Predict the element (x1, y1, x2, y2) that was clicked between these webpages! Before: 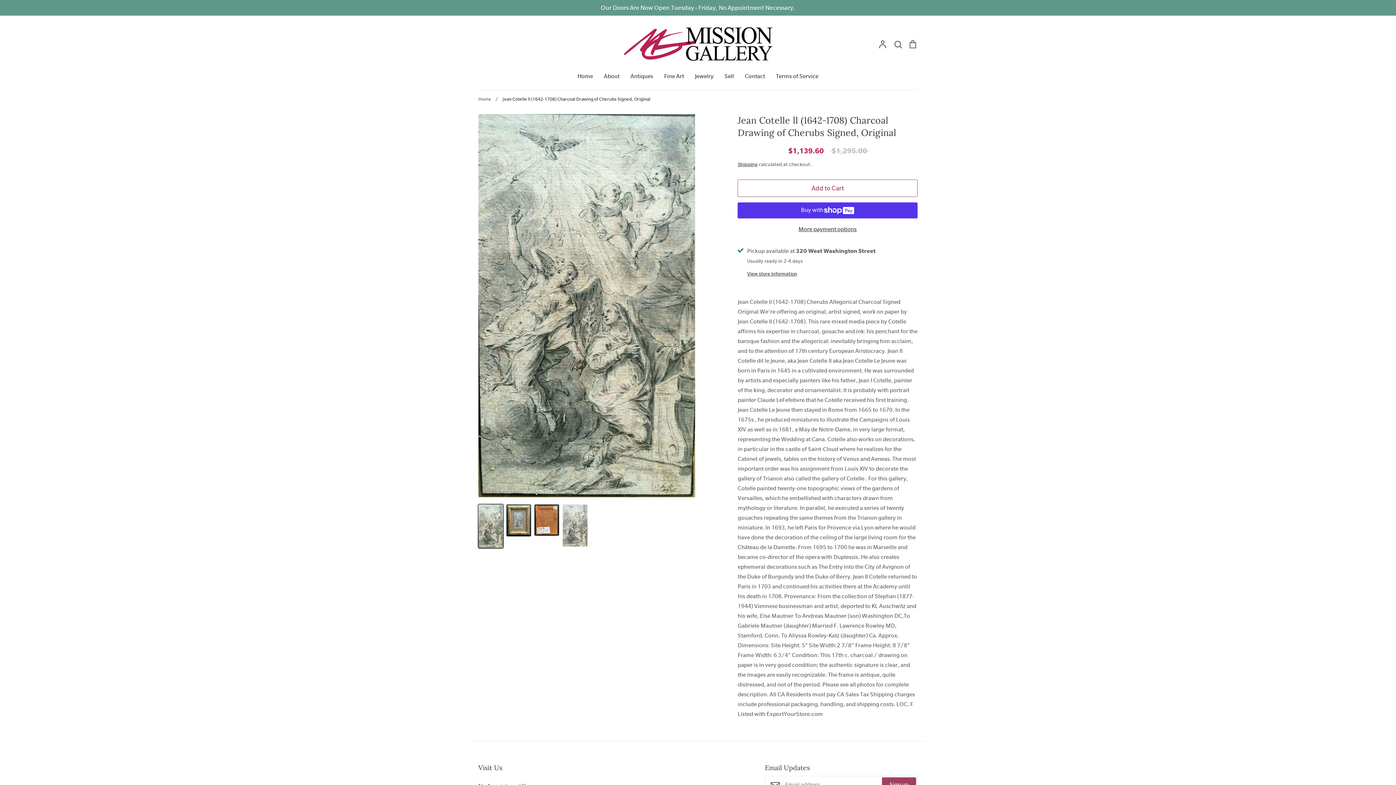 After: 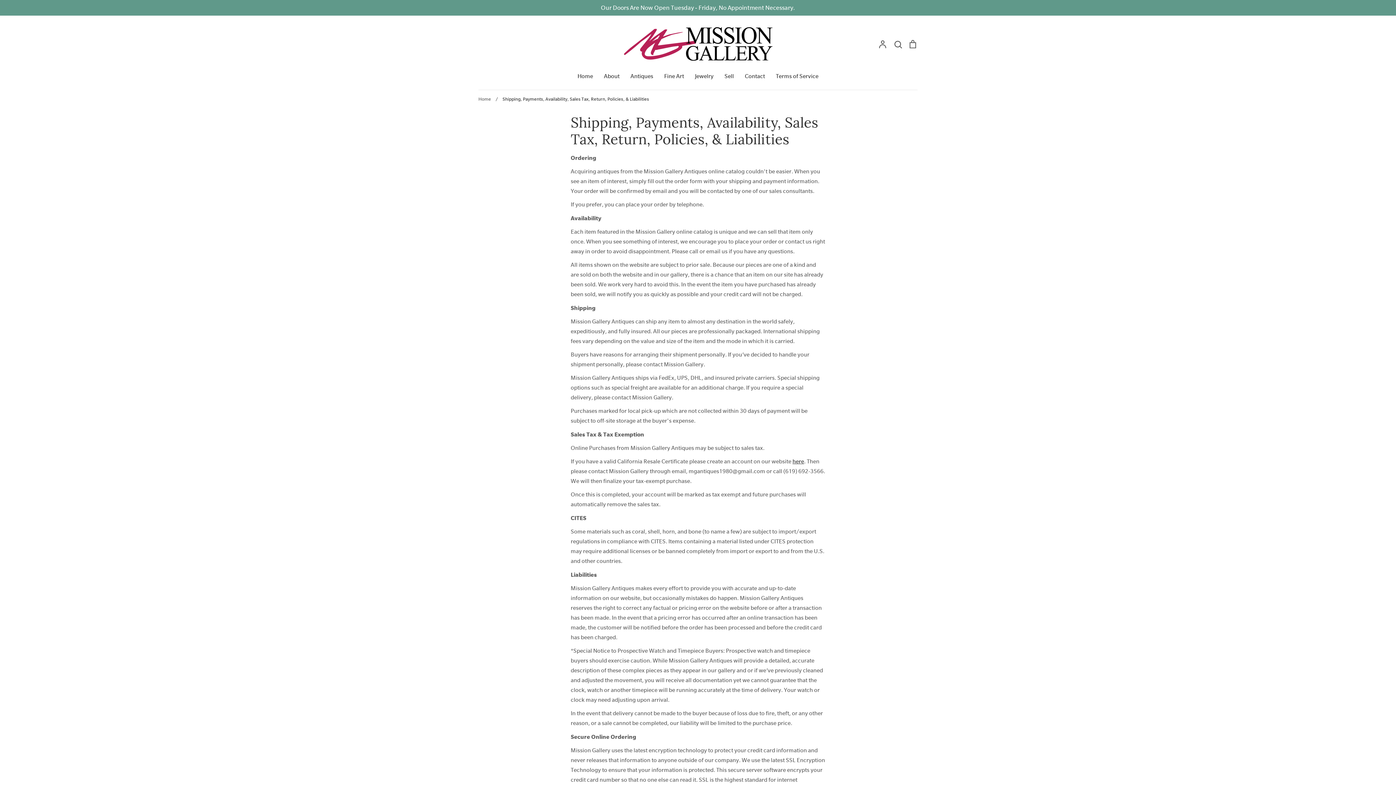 Action: bbox: (776, 72, 818, 79) label: Terms of Service